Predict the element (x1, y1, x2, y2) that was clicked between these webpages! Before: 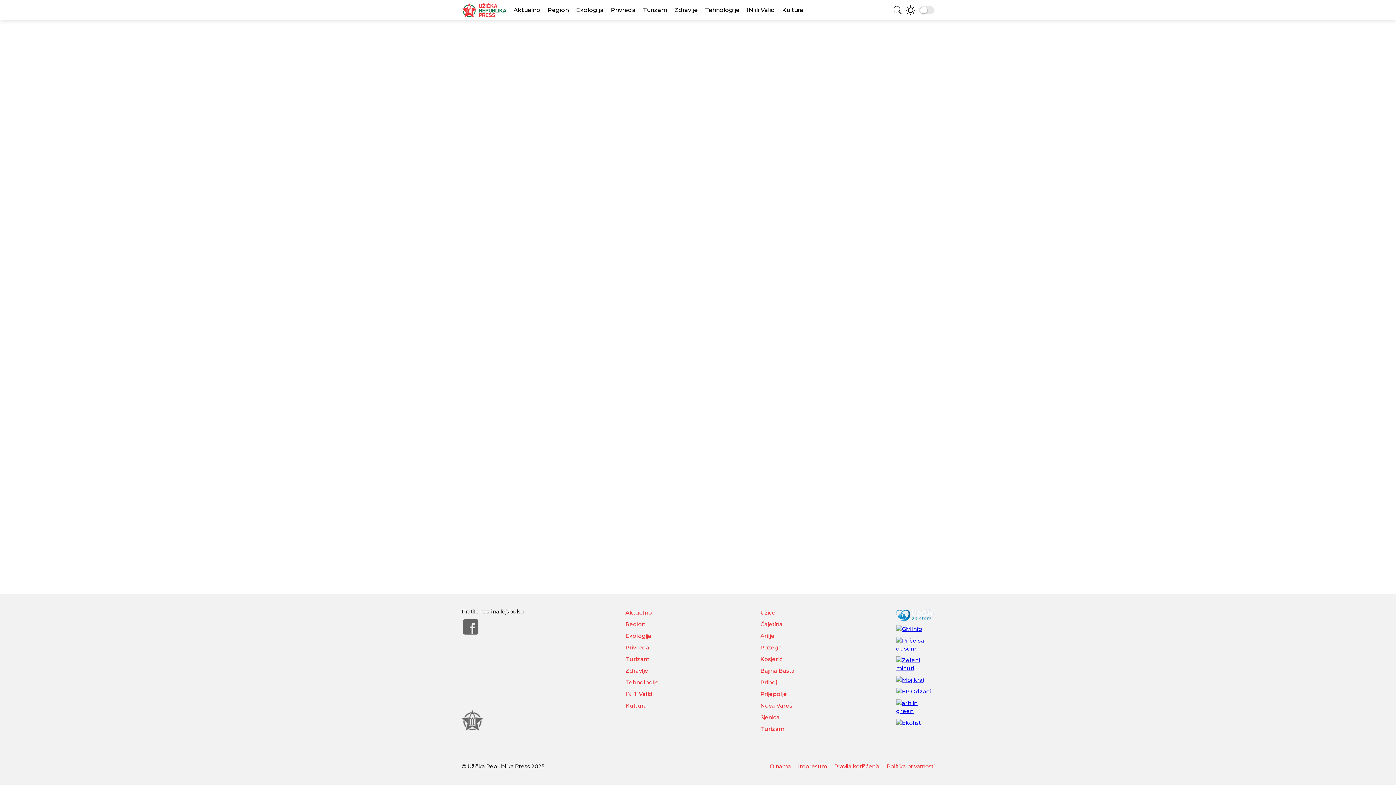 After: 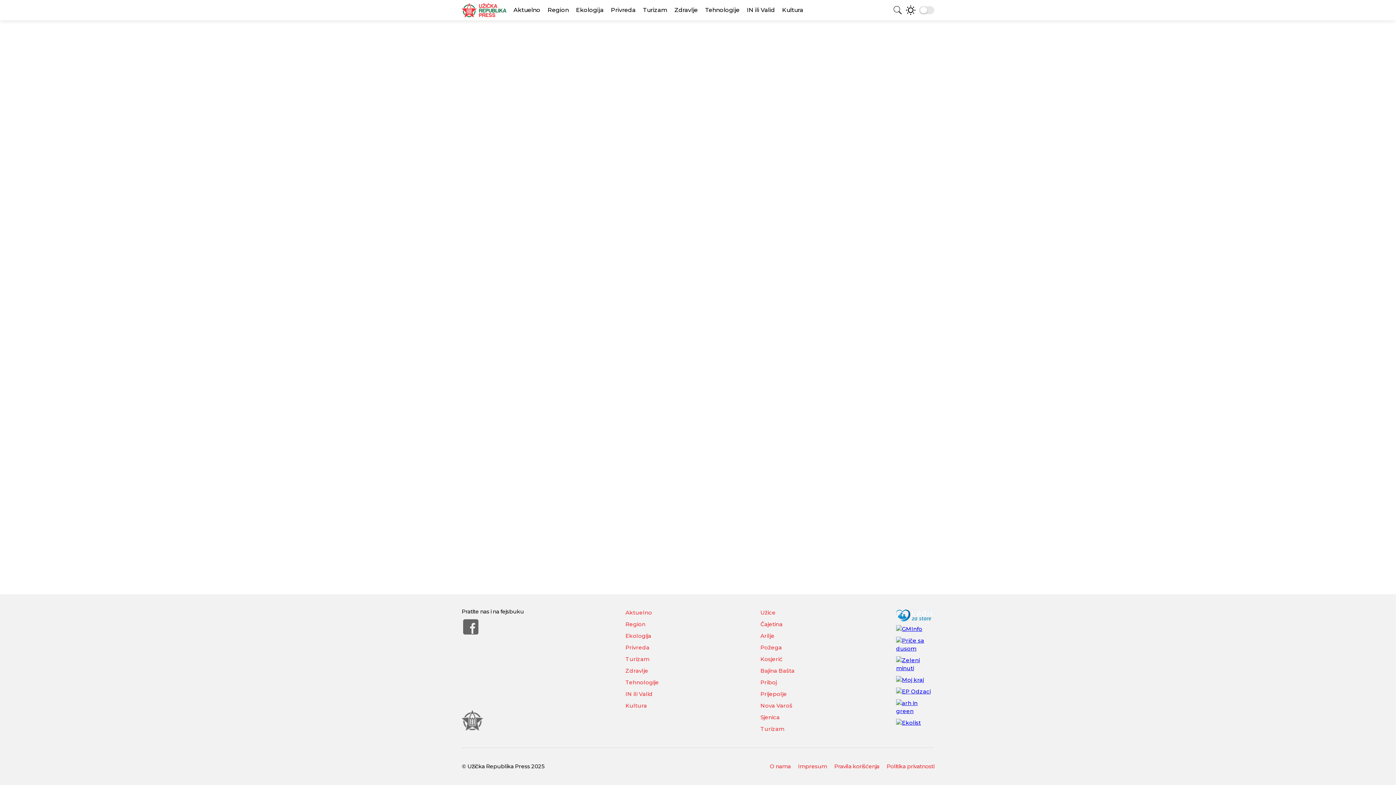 Action: bbox: (896, 656, 934, 672)